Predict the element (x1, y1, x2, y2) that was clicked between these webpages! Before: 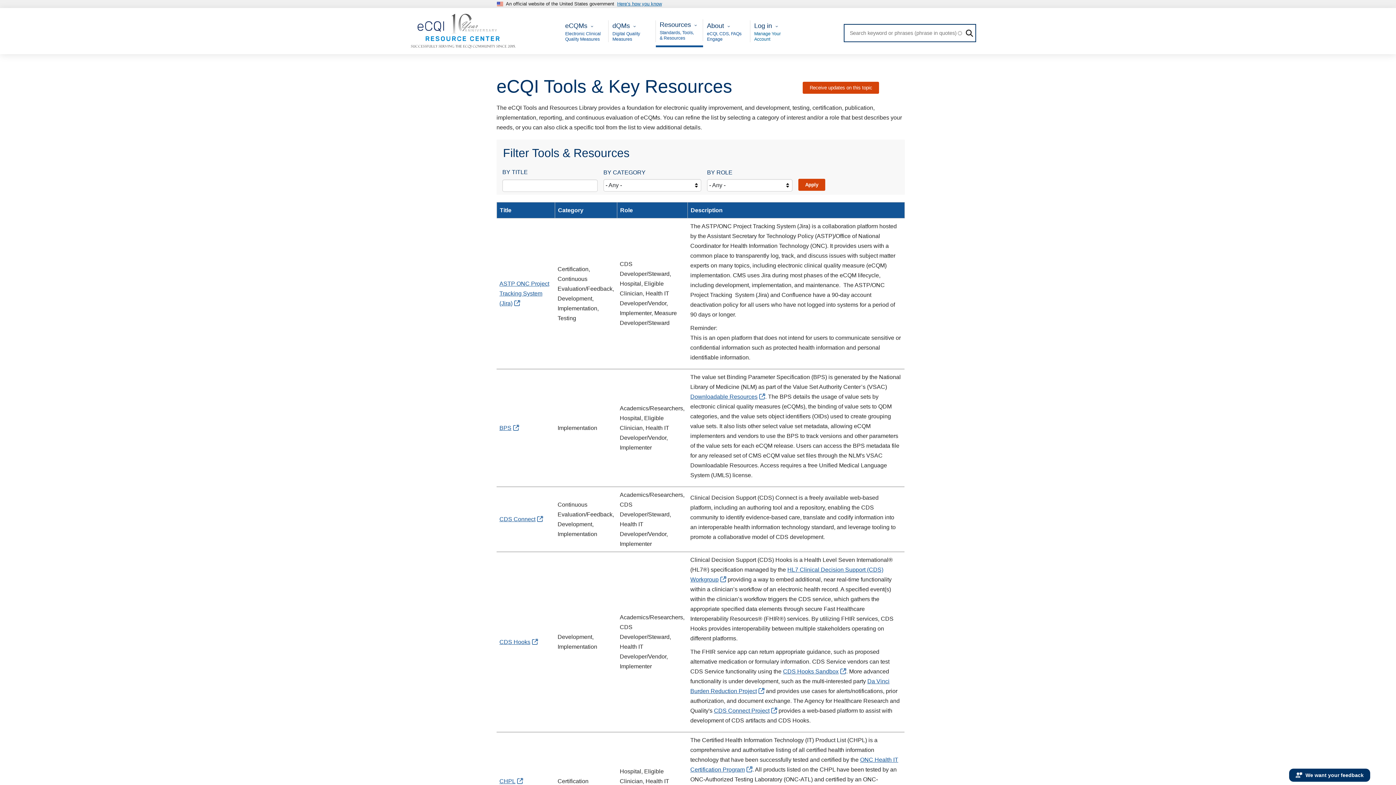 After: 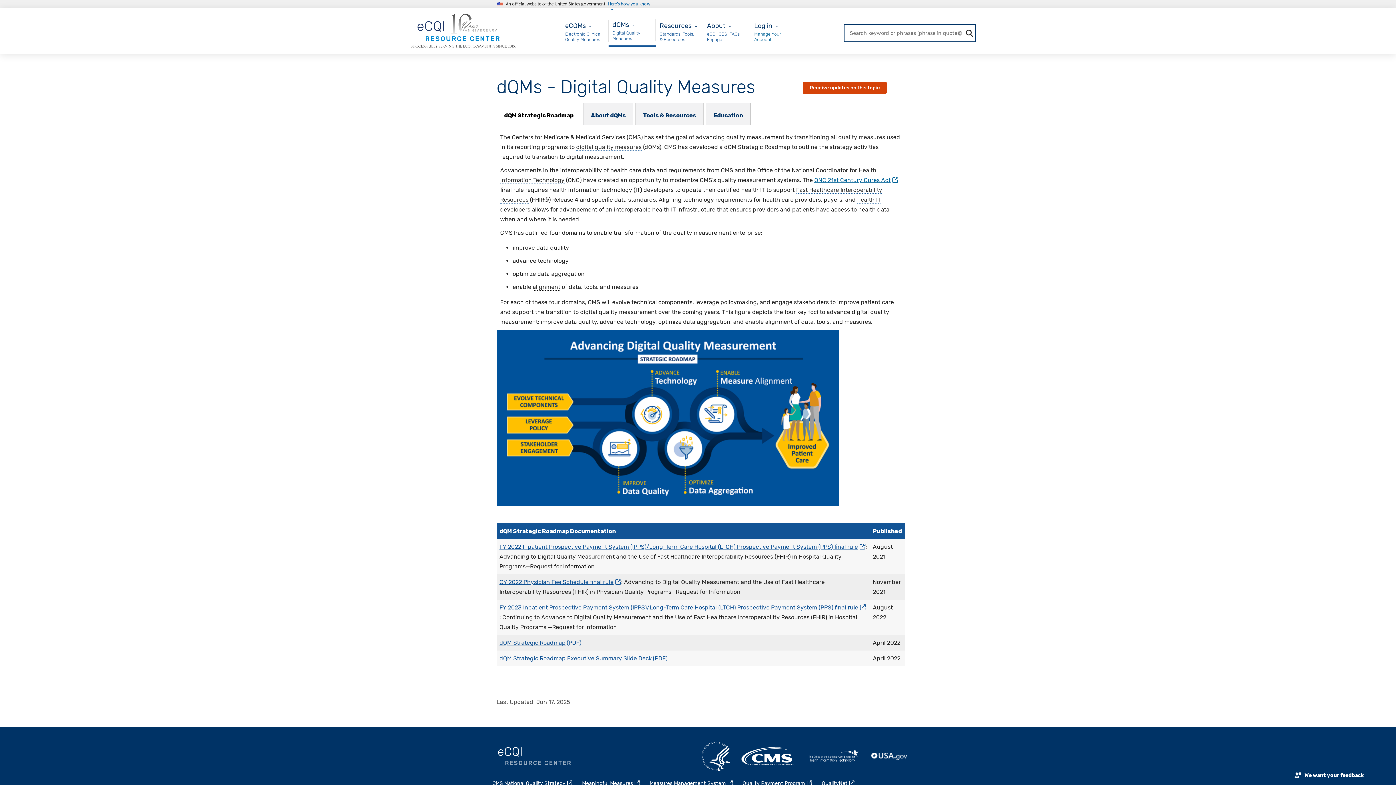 Action: bbox: (612, 22, 630, 29) label: dQMs